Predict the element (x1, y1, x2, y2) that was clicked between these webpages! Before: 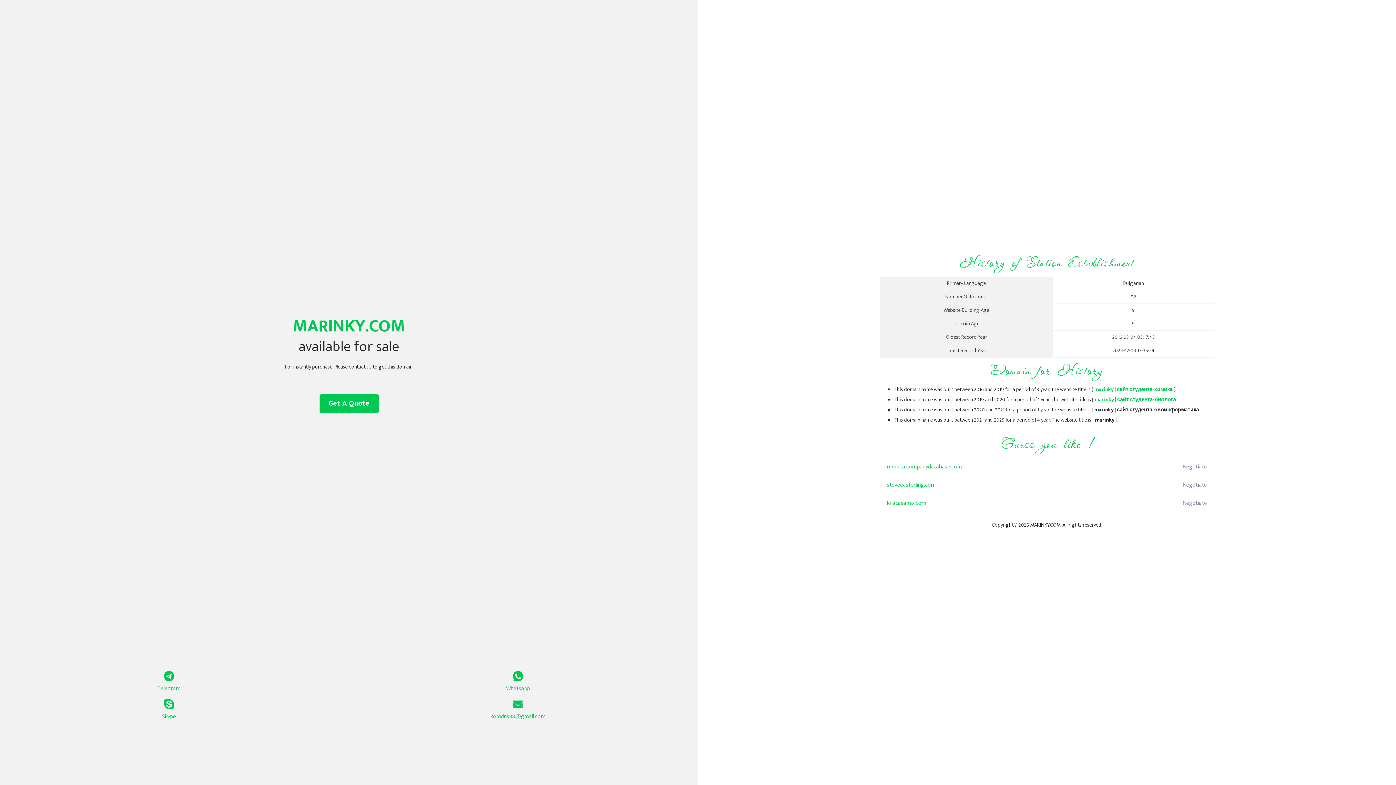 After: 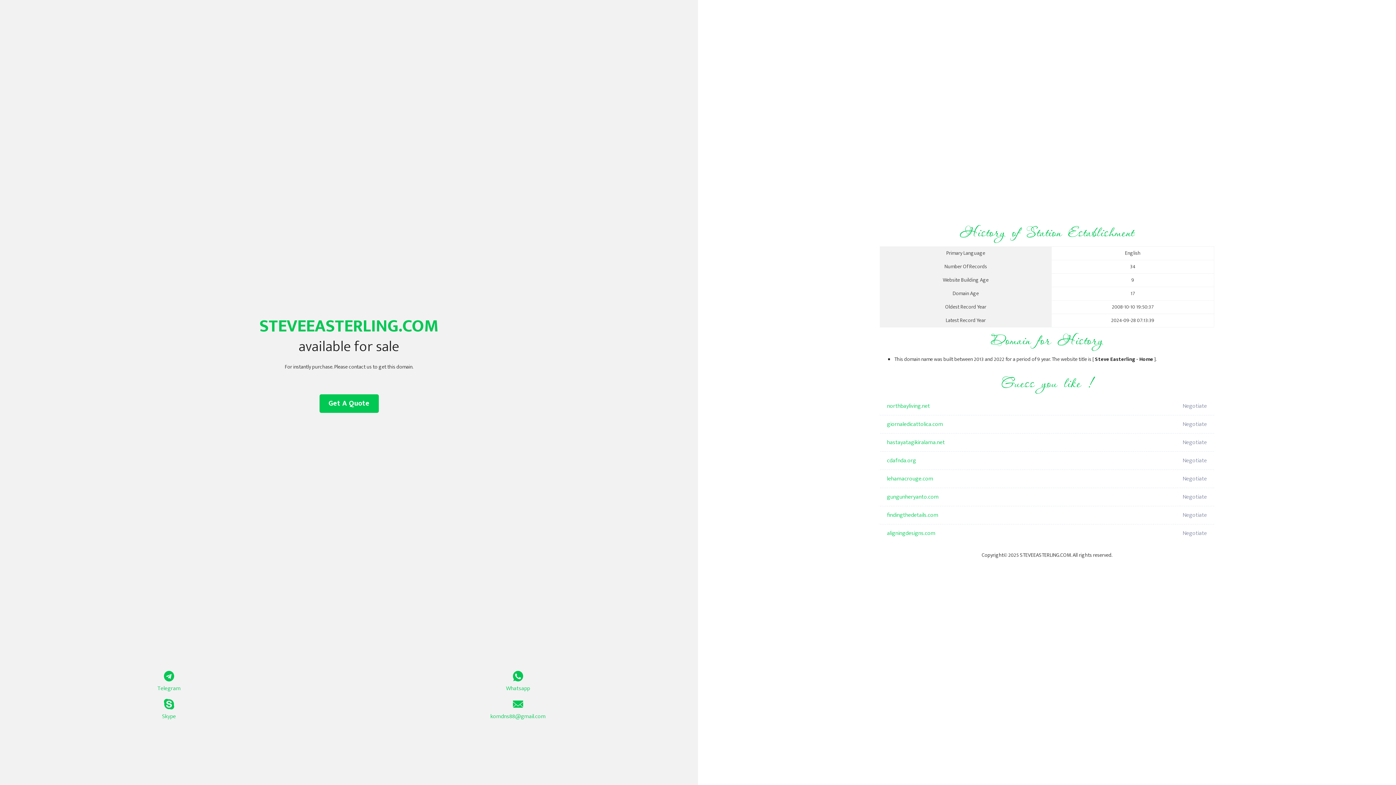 Action: bbox: (887, 476, 1098, 494) label: steveeasterling.com